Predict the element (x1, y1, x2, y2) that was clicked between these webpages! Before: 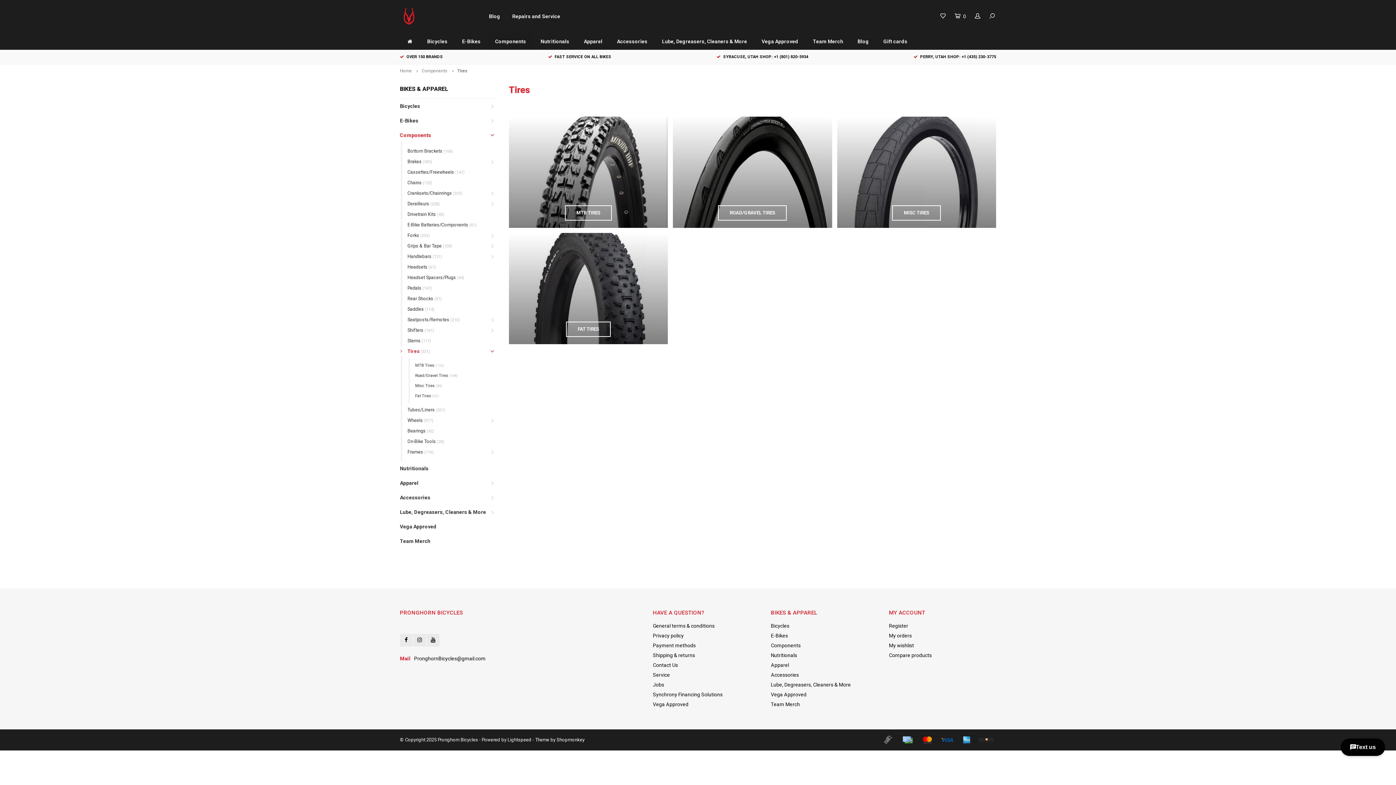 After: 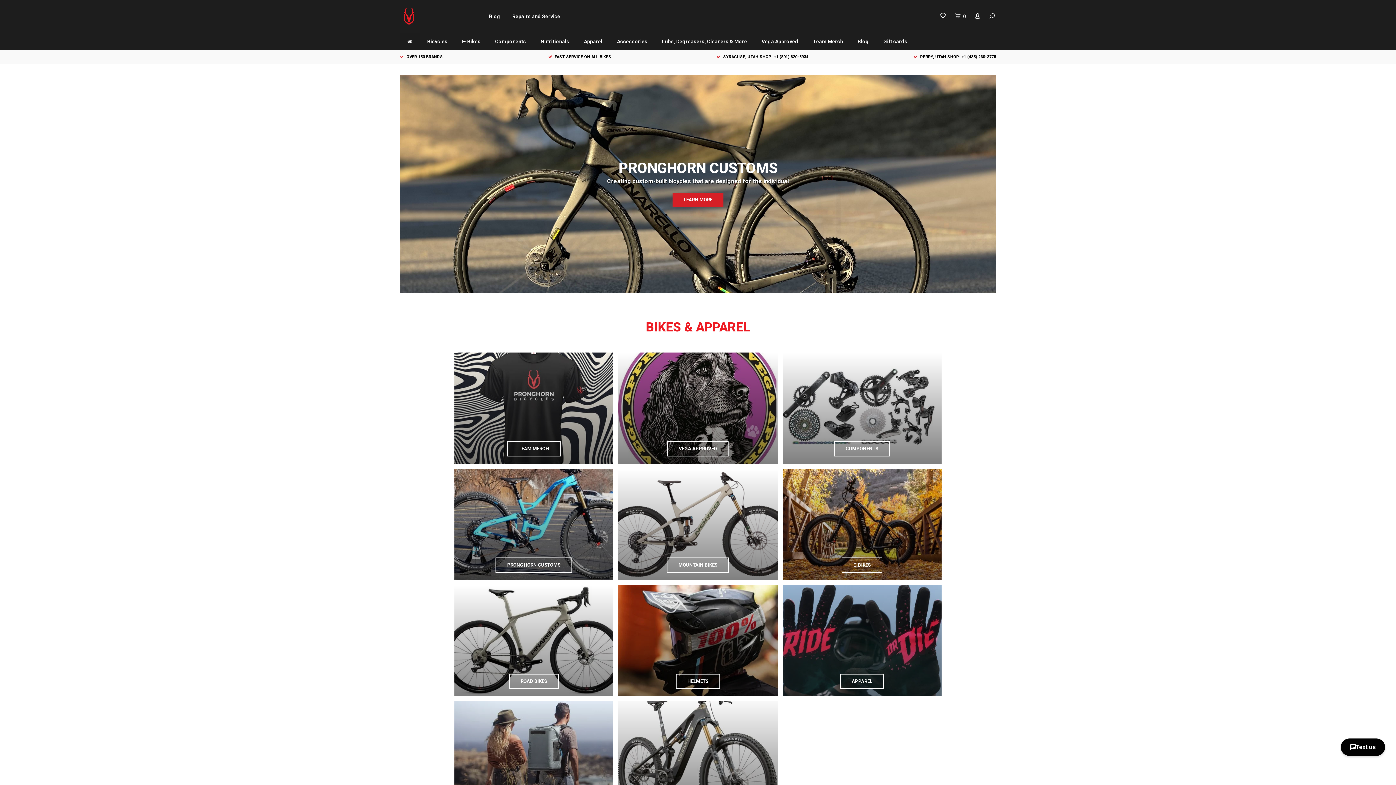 Action: bbox: (400, 33, 420, 49)